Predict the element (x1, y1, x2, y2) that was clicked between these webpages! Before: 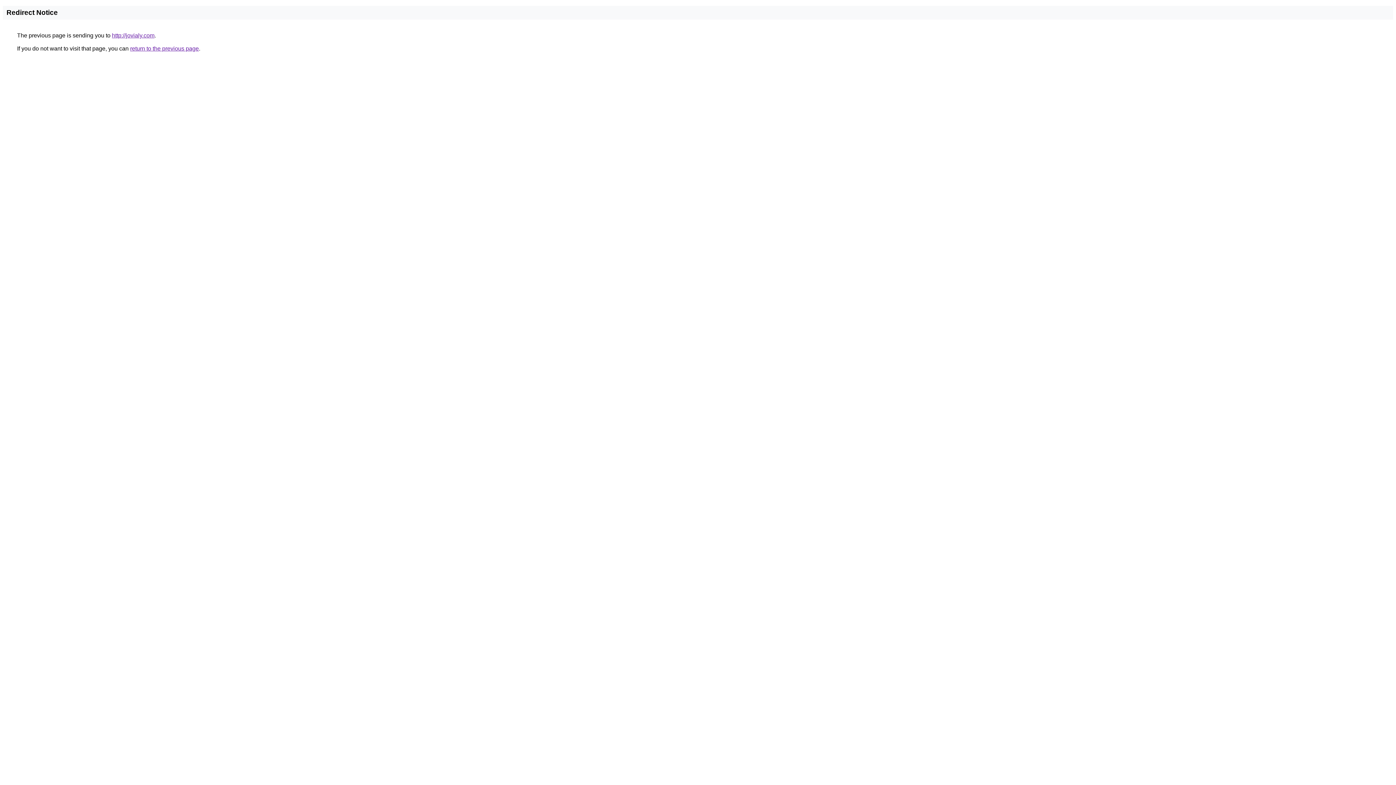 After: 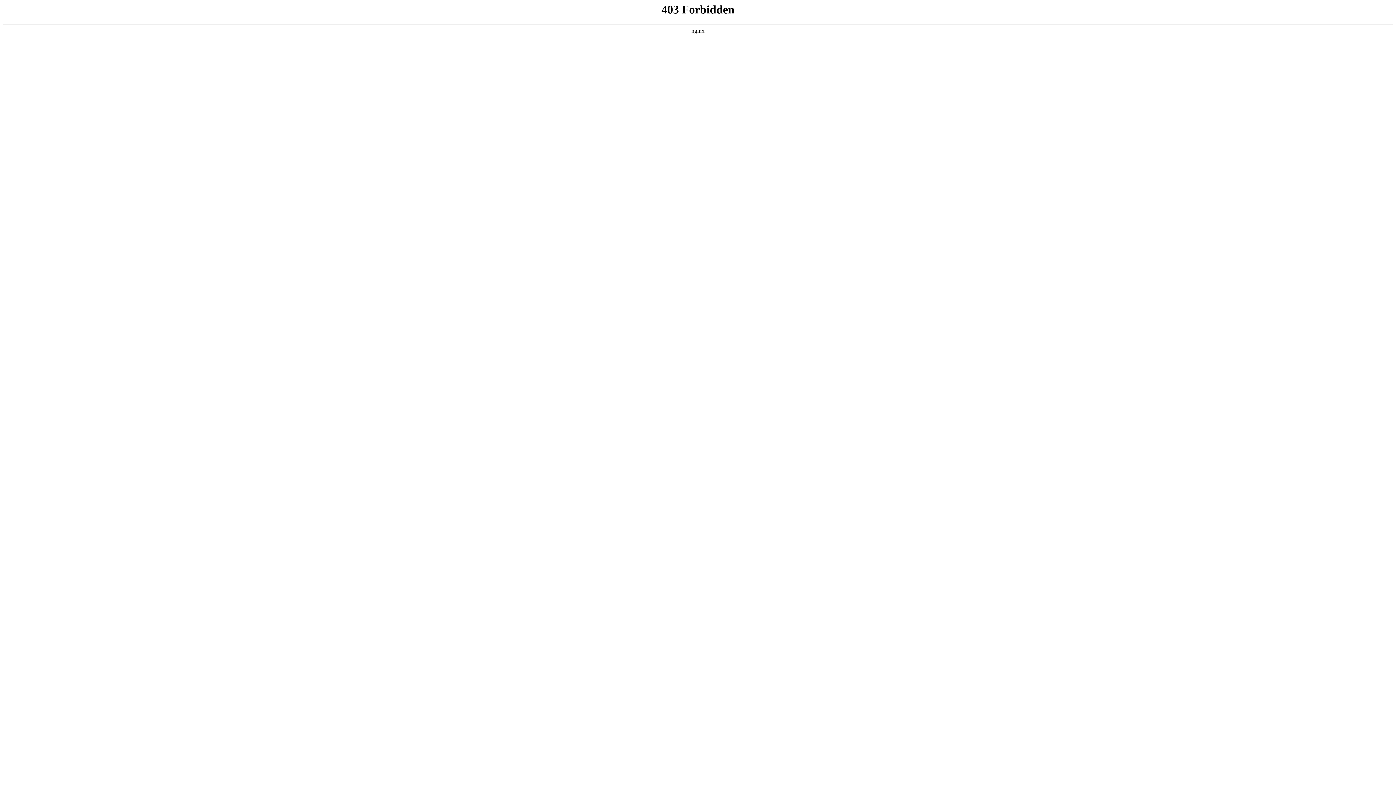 Action: label: http://jovialy.com bbox: (112, 32, 154, 38)